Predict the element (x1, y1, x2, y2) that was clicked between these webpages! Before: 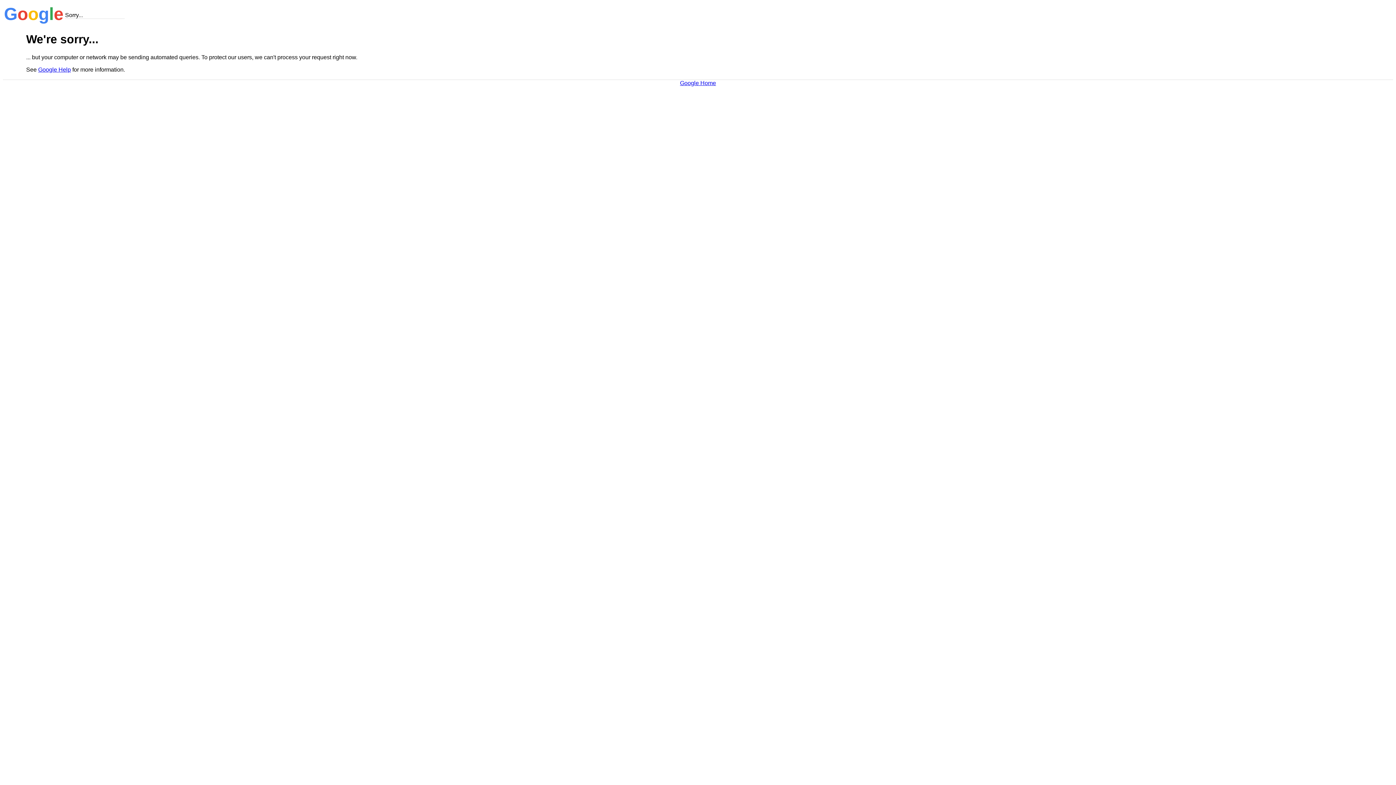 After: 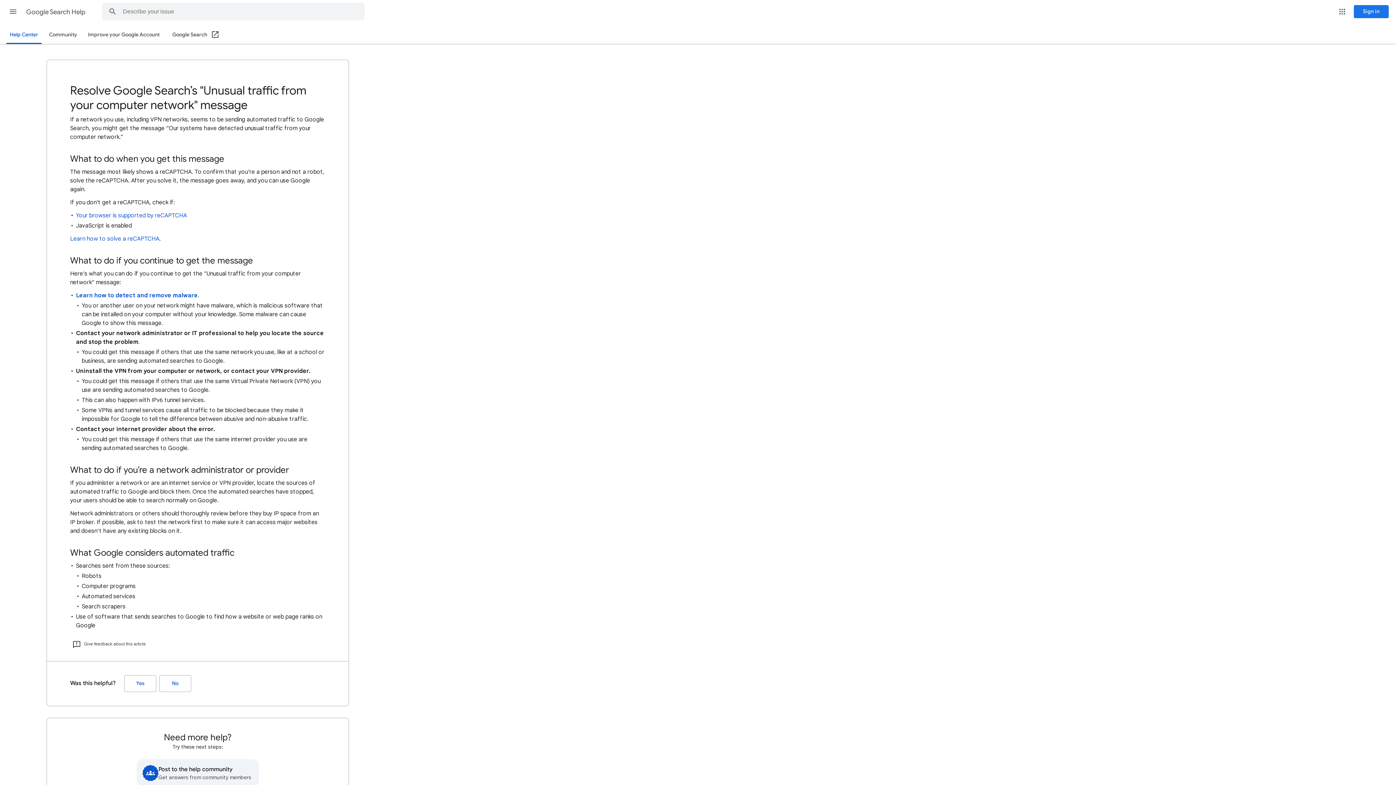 Action: bbox: (38, 66, 70, 72) label: Google Help